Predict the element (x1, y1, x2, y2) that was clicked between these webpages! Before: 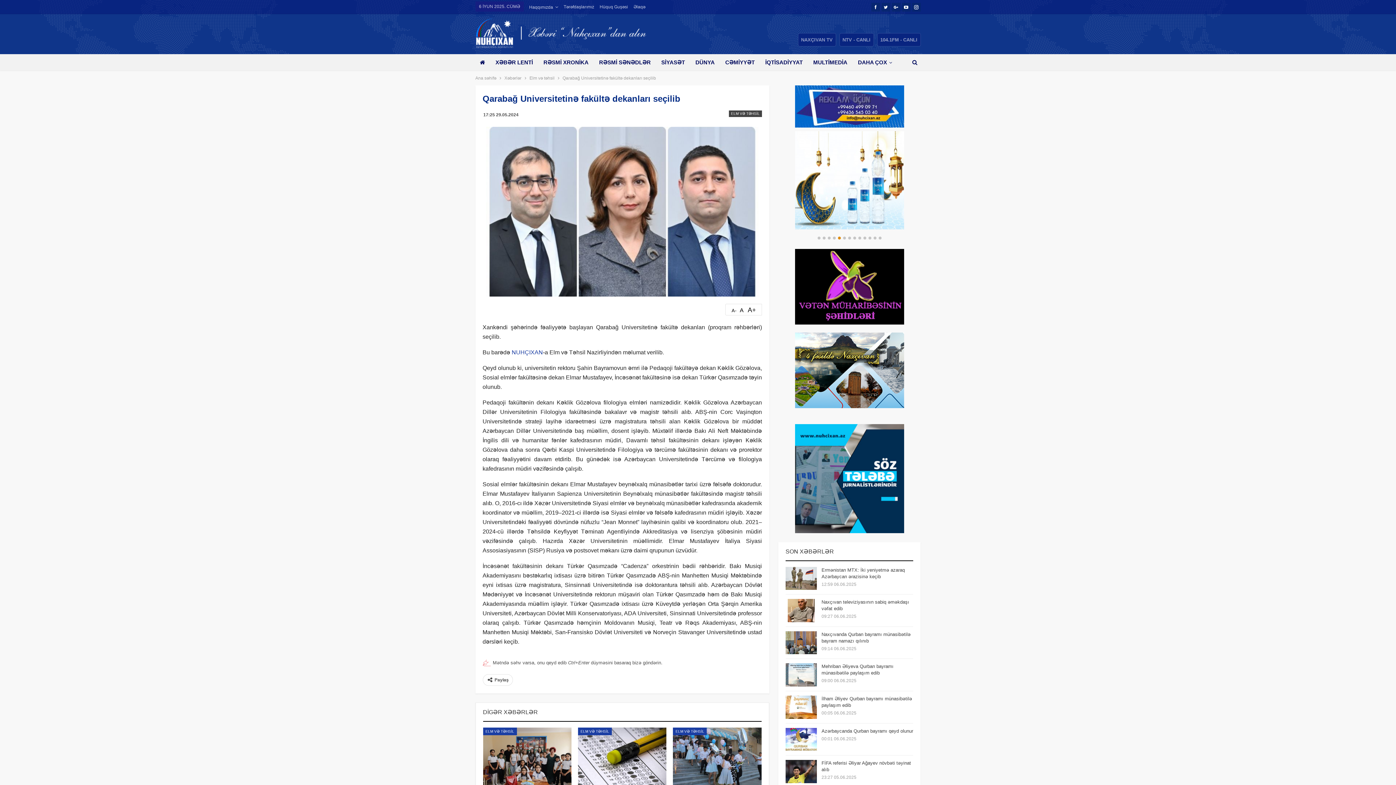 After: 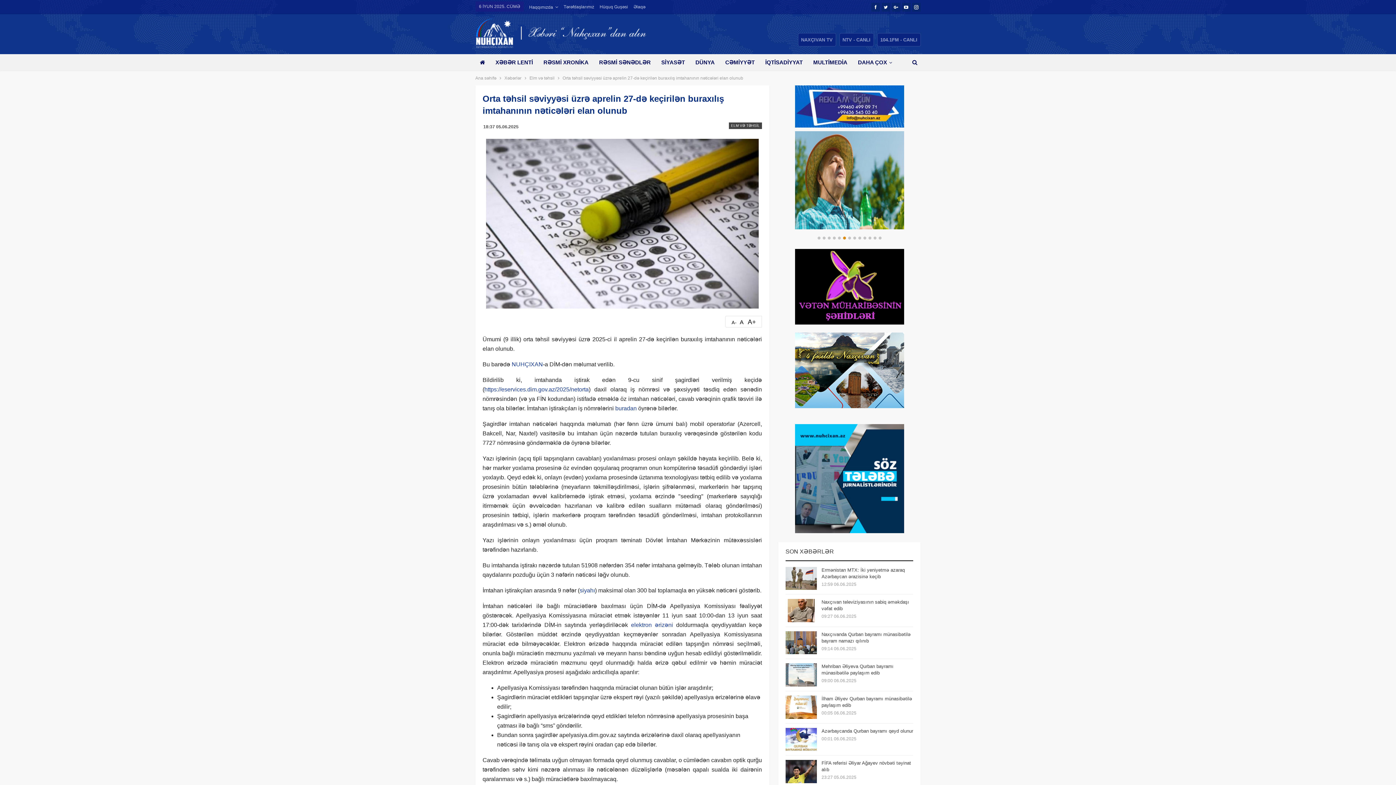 Action: bbox: (578, 727, 666, 789)